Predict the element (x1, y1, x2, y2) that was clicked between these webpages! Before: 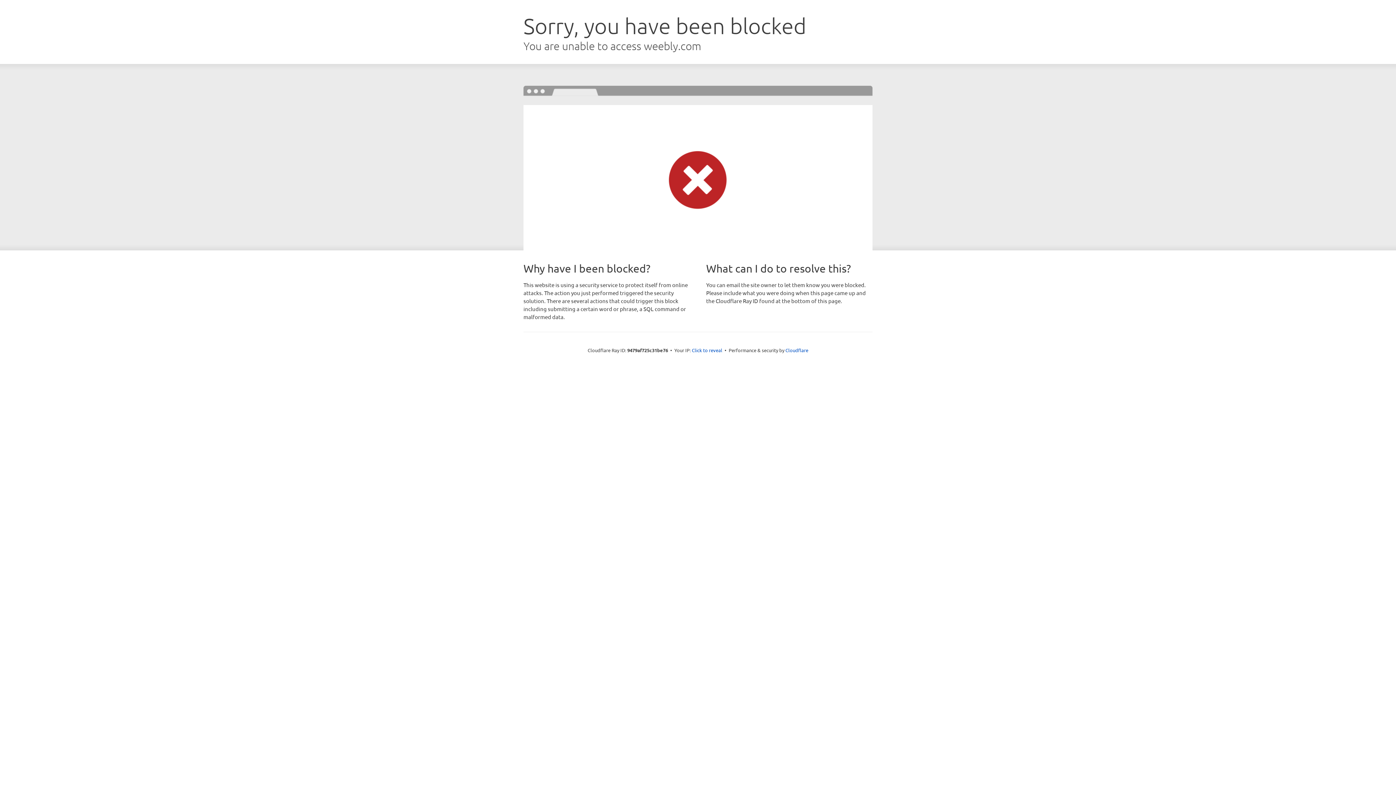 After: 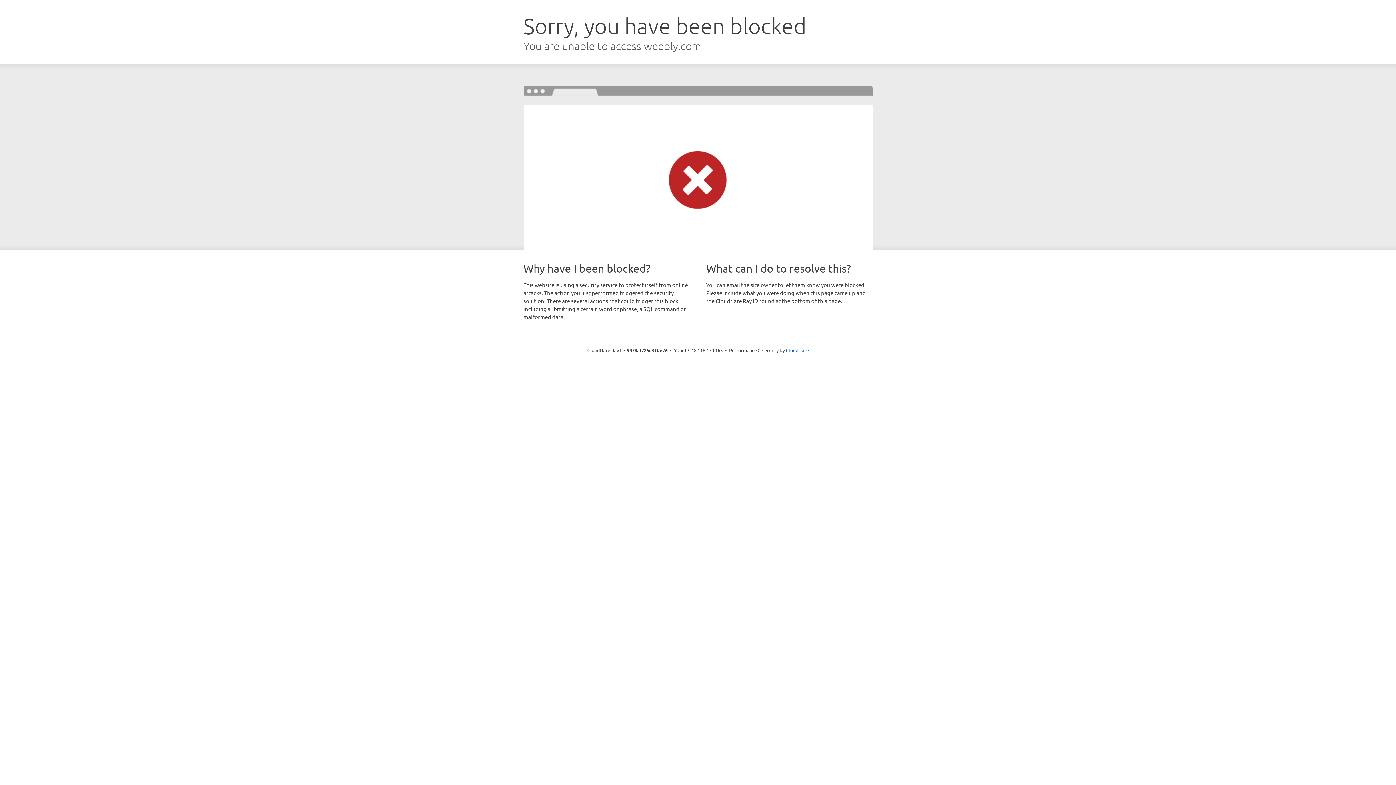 Action: bbox: (692, 346, 722, 353) label: Click to reveal